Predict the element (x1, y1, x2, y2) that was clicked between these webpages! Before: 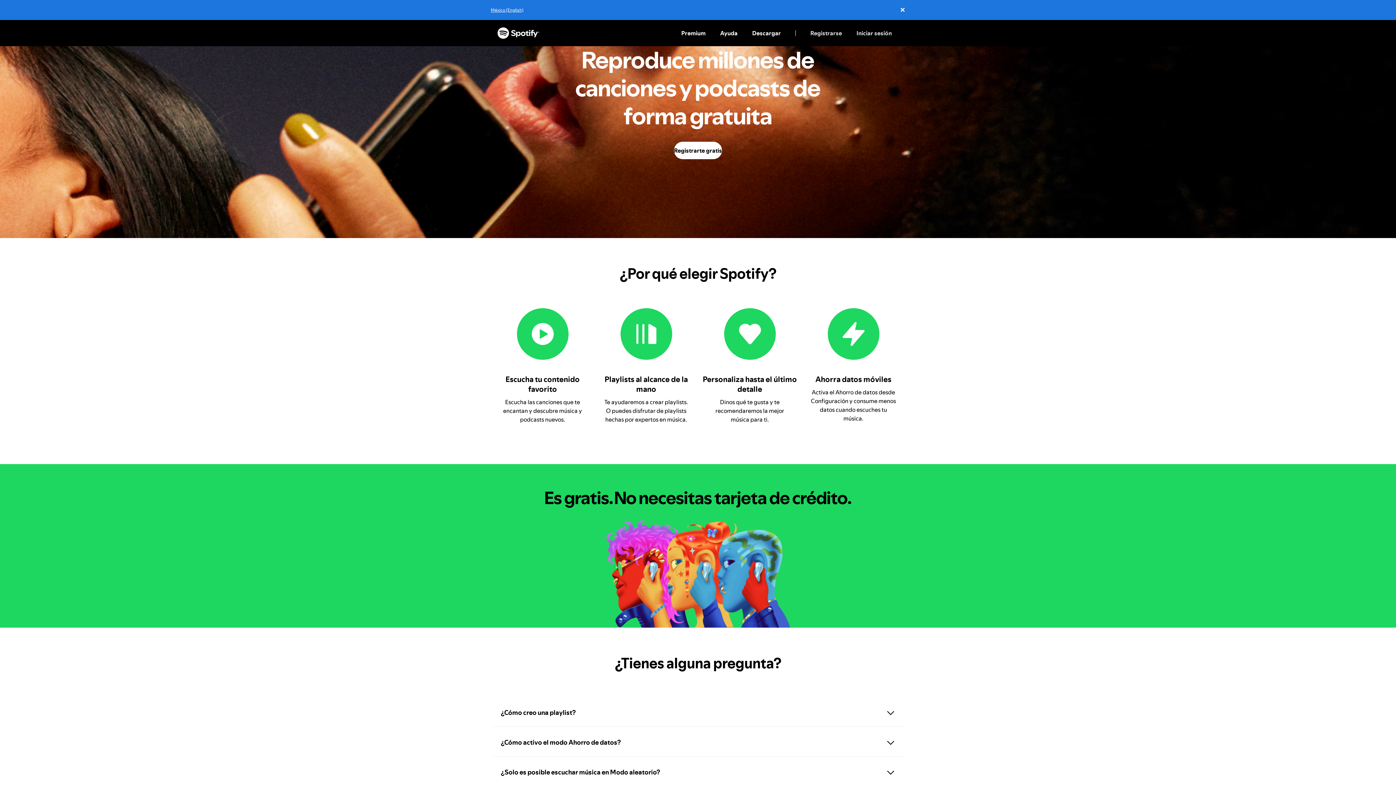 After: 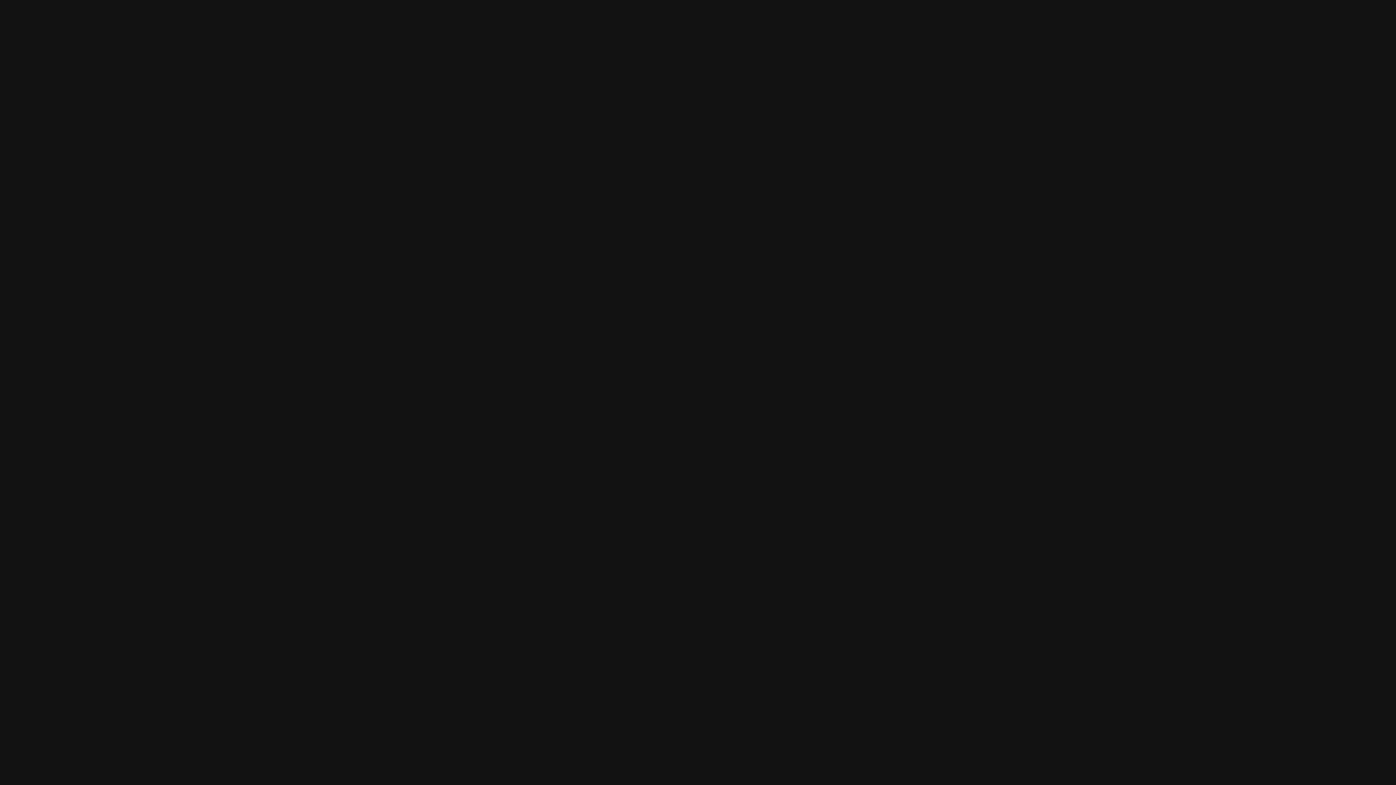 Action: label: Iniciar sesión bbox: (849, 20, 899, 46)